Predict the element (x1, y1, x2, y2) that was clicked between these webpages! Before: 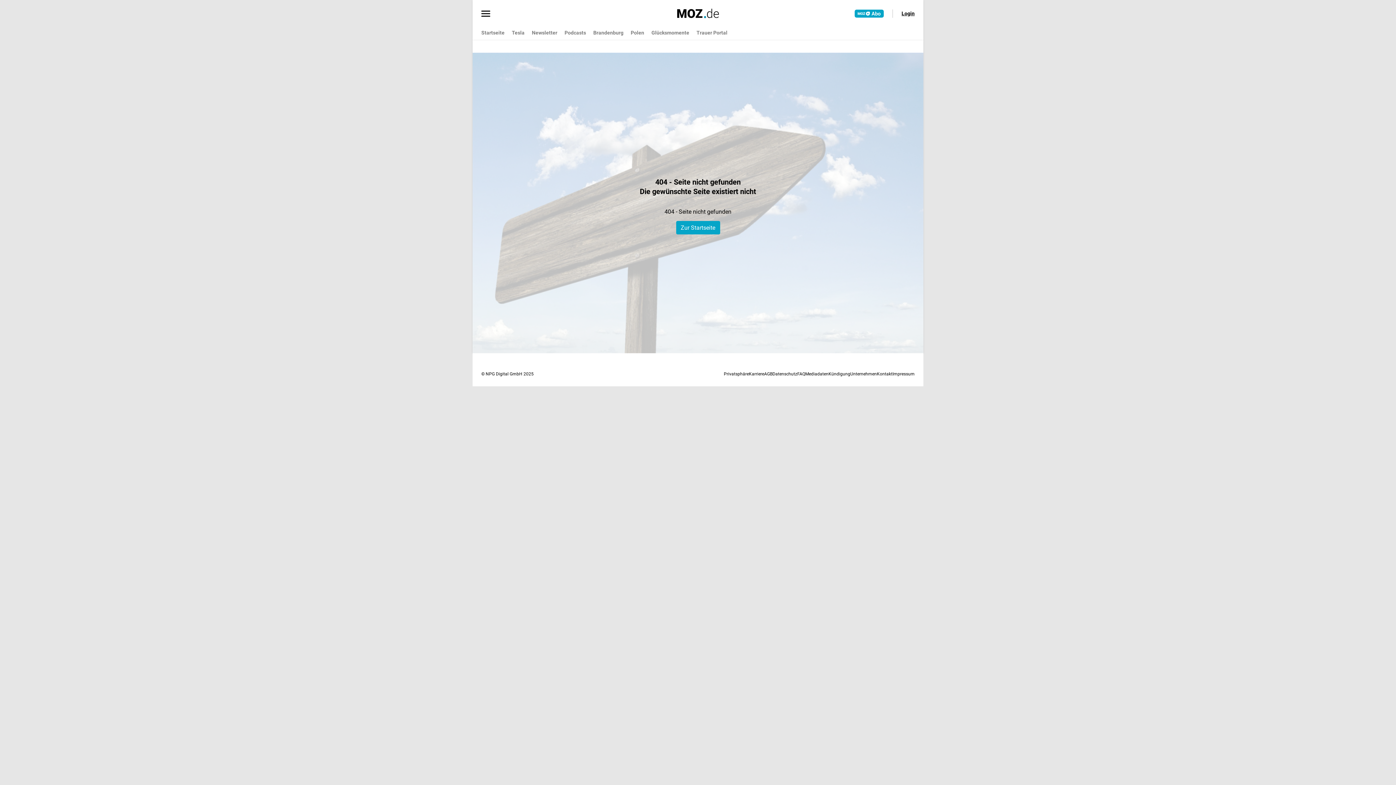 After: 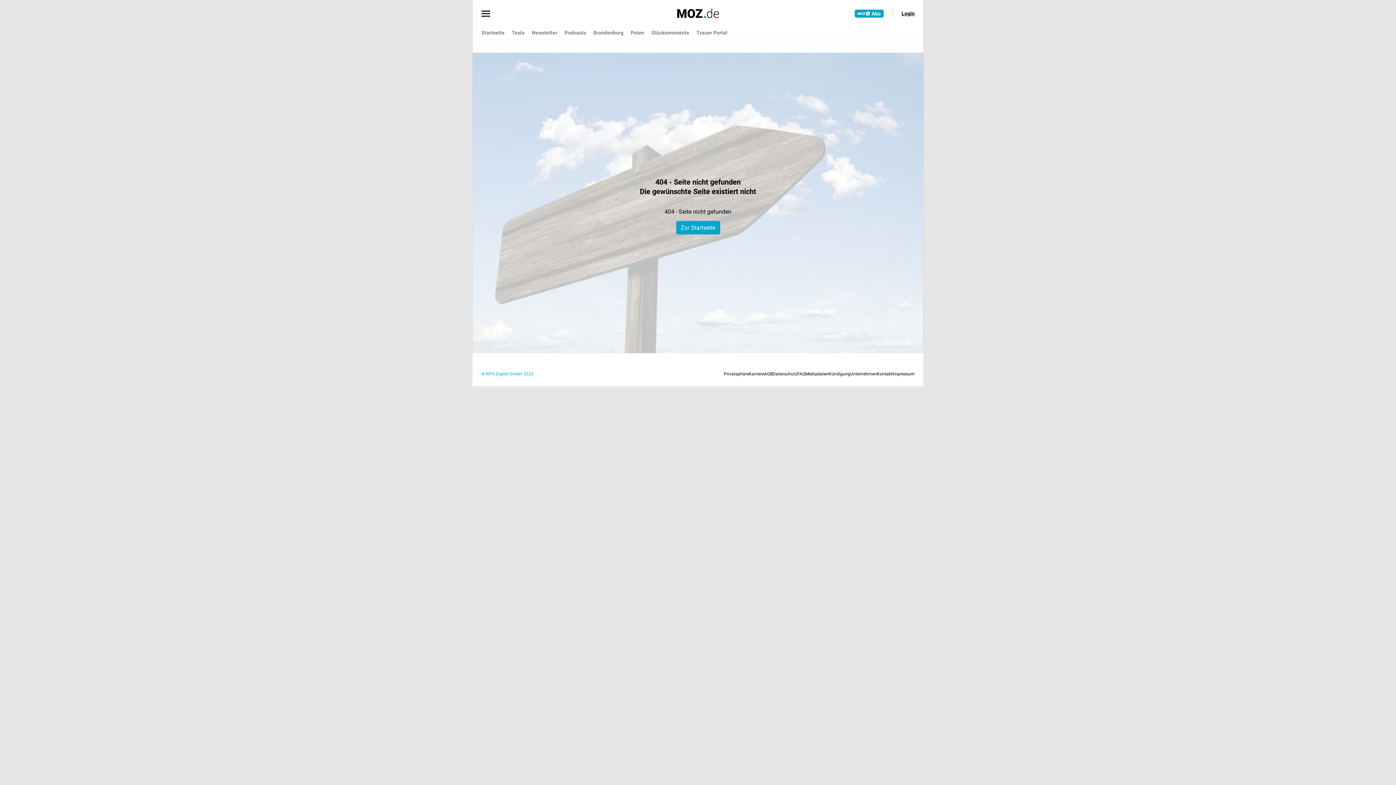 Action: label: © NPG Digital GmbH 2025 bbox: (481, 371, 533, 376)